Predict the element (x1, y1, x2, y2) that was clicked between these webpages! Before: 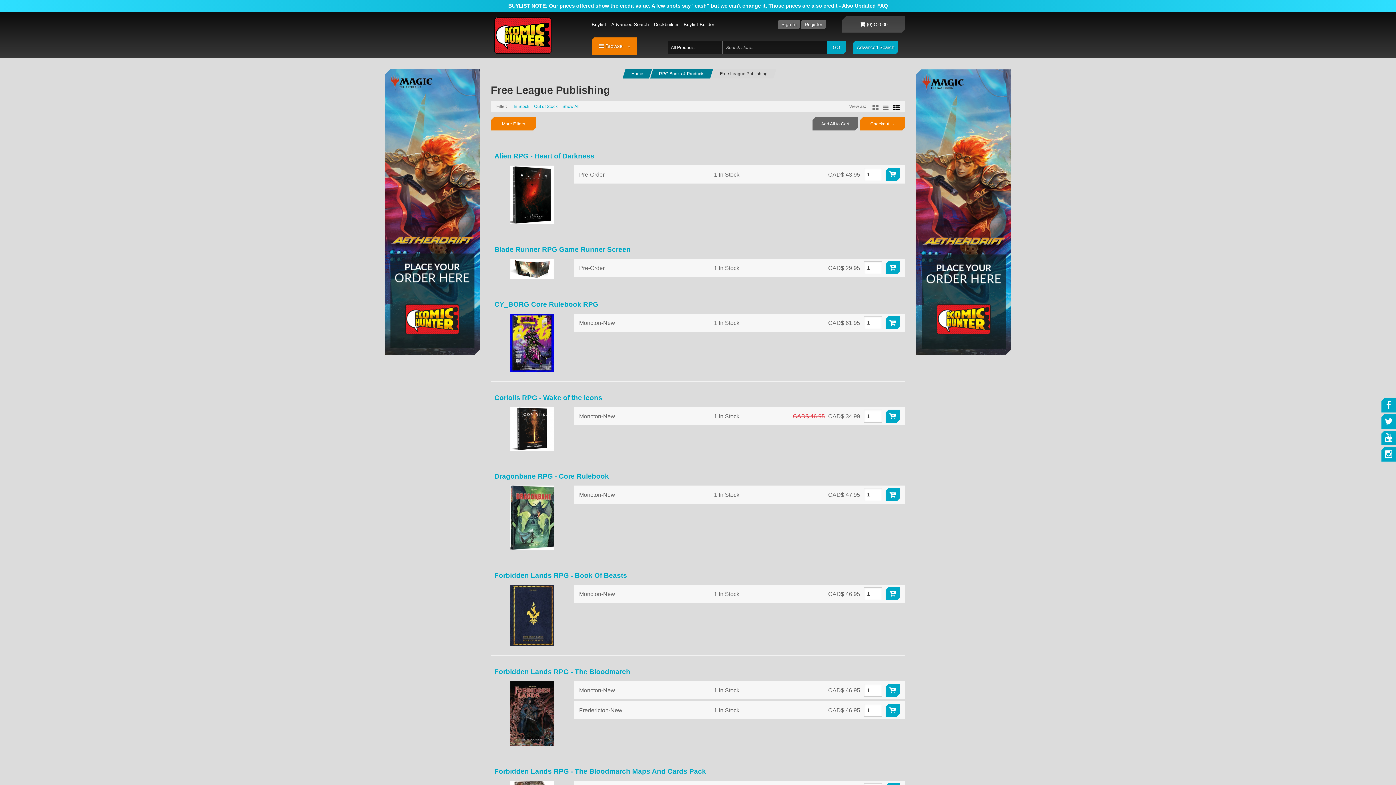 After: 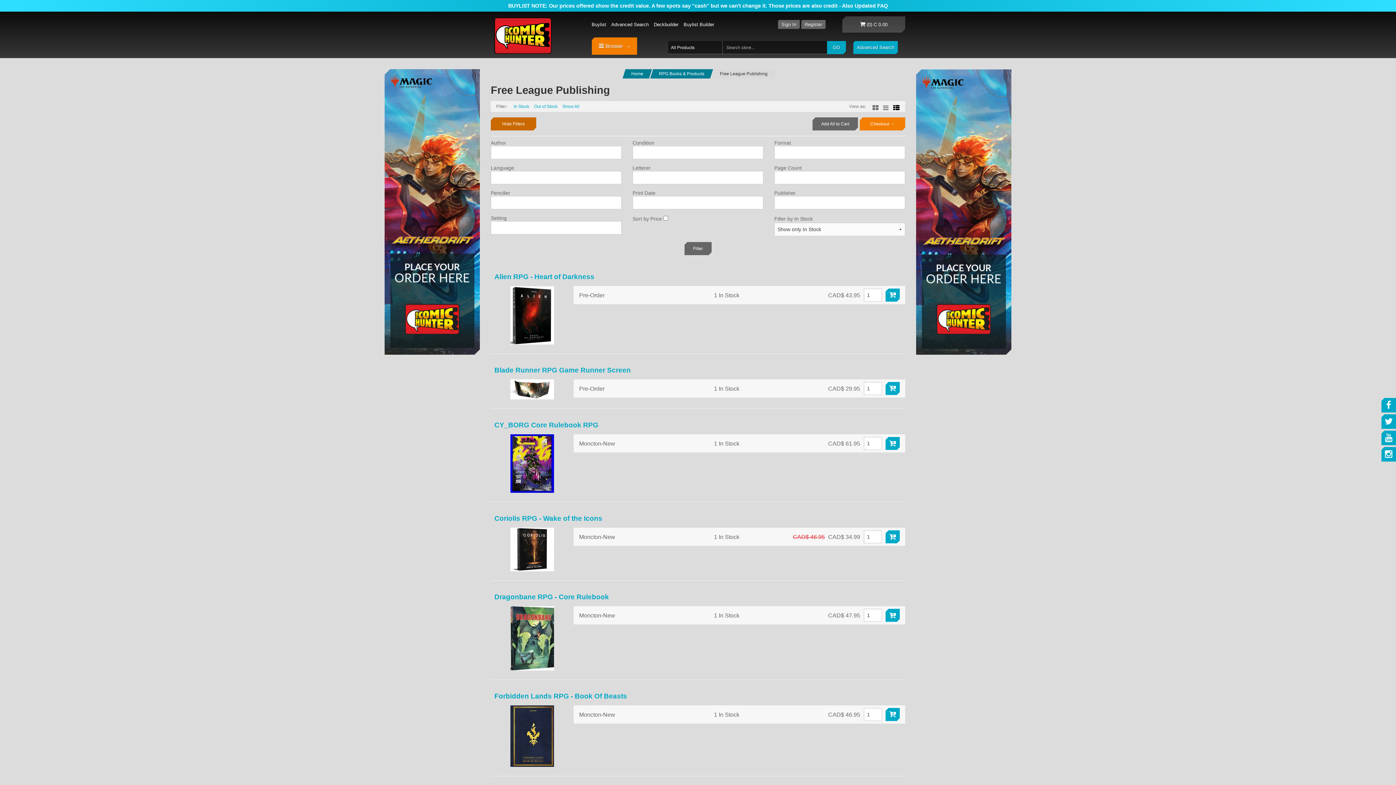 Action: label: More Filters bbox: (490, 117, 536, 130)